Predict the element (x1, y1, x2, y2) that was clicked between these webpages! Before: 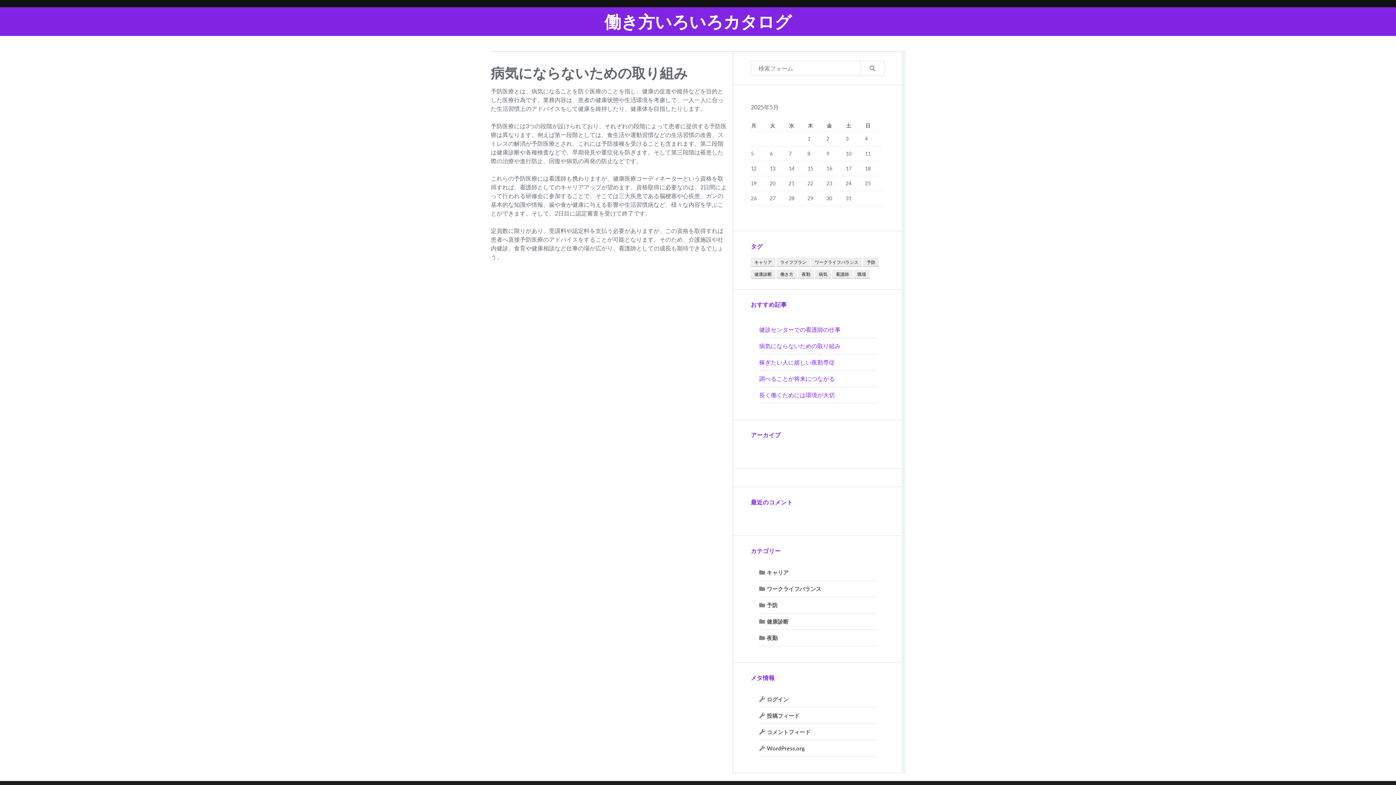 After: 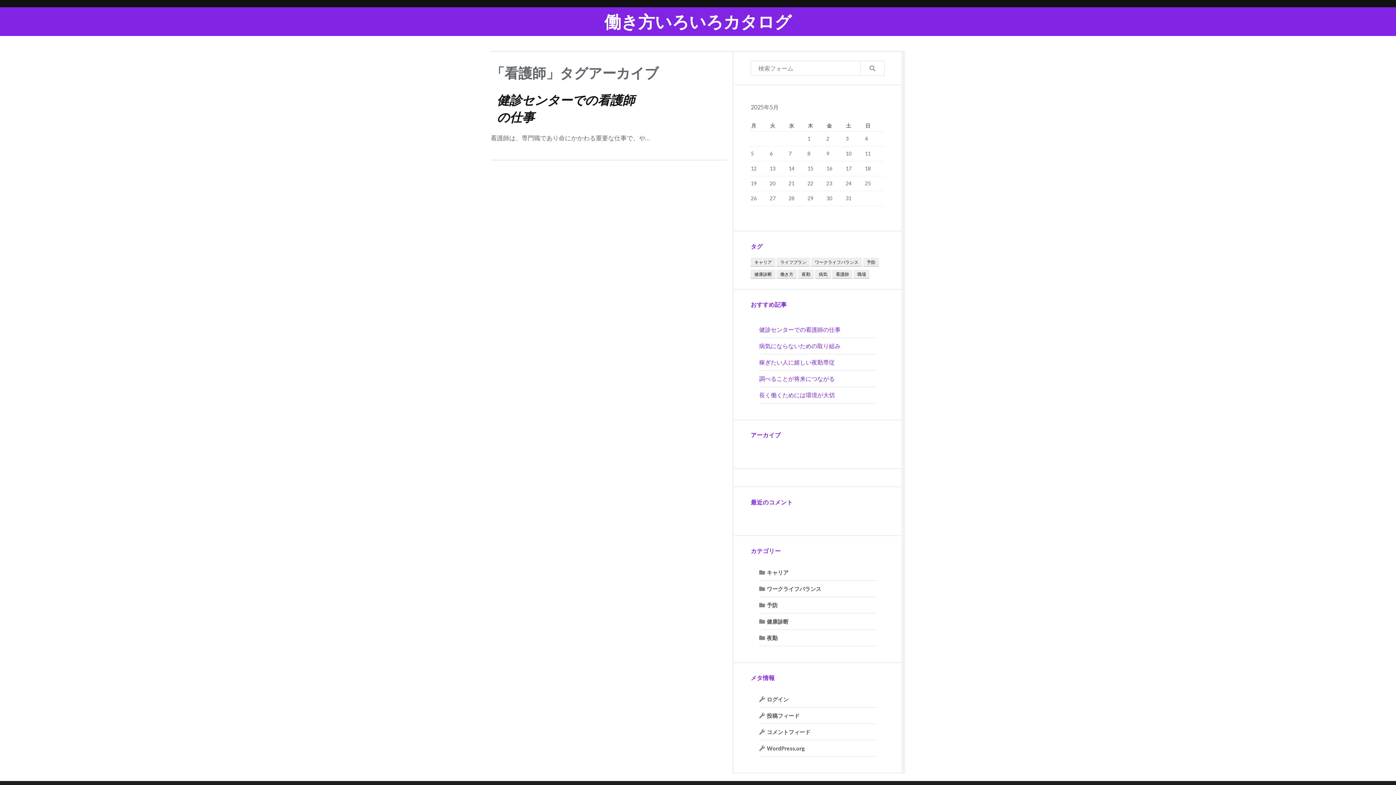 Action: bbox: (832, 269, 852, 278) label: 看護師 (1個の項目)